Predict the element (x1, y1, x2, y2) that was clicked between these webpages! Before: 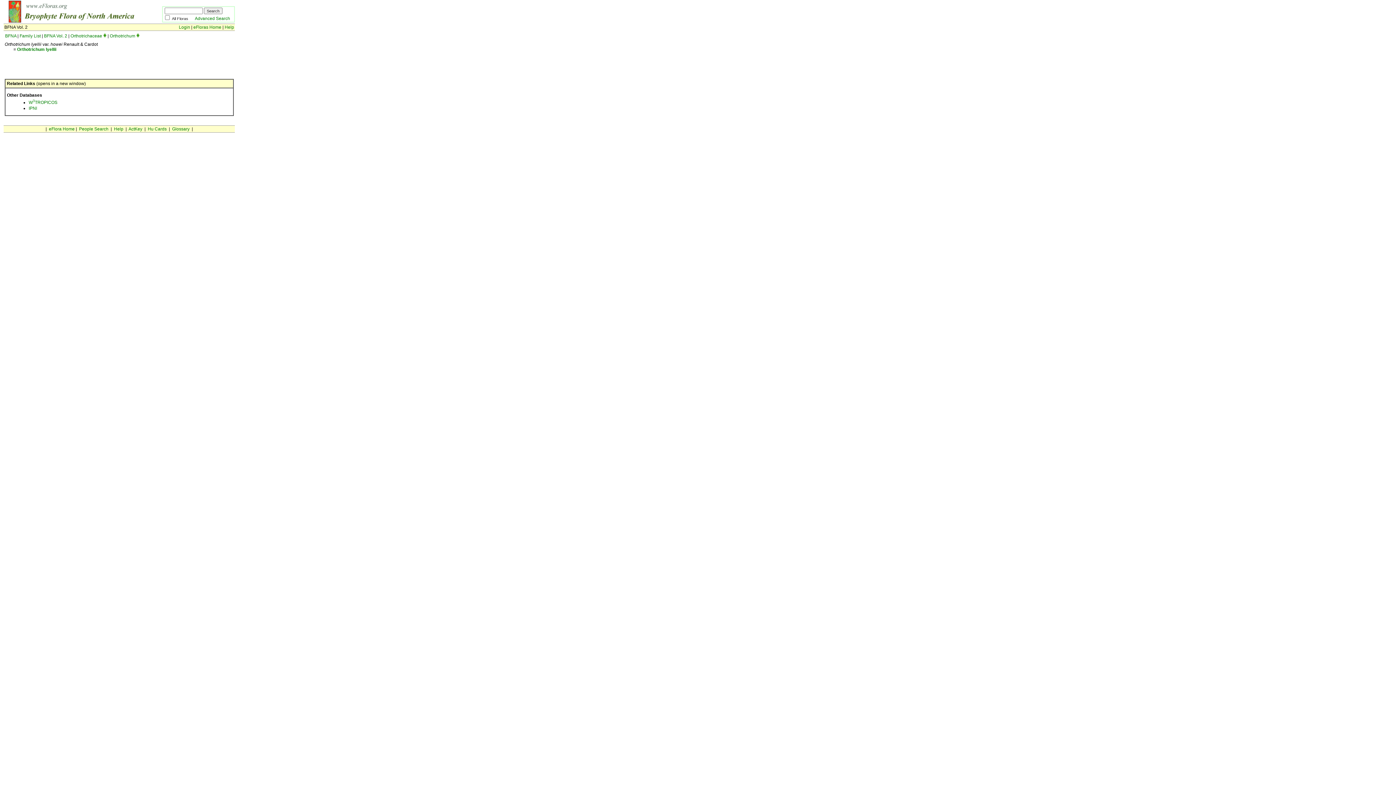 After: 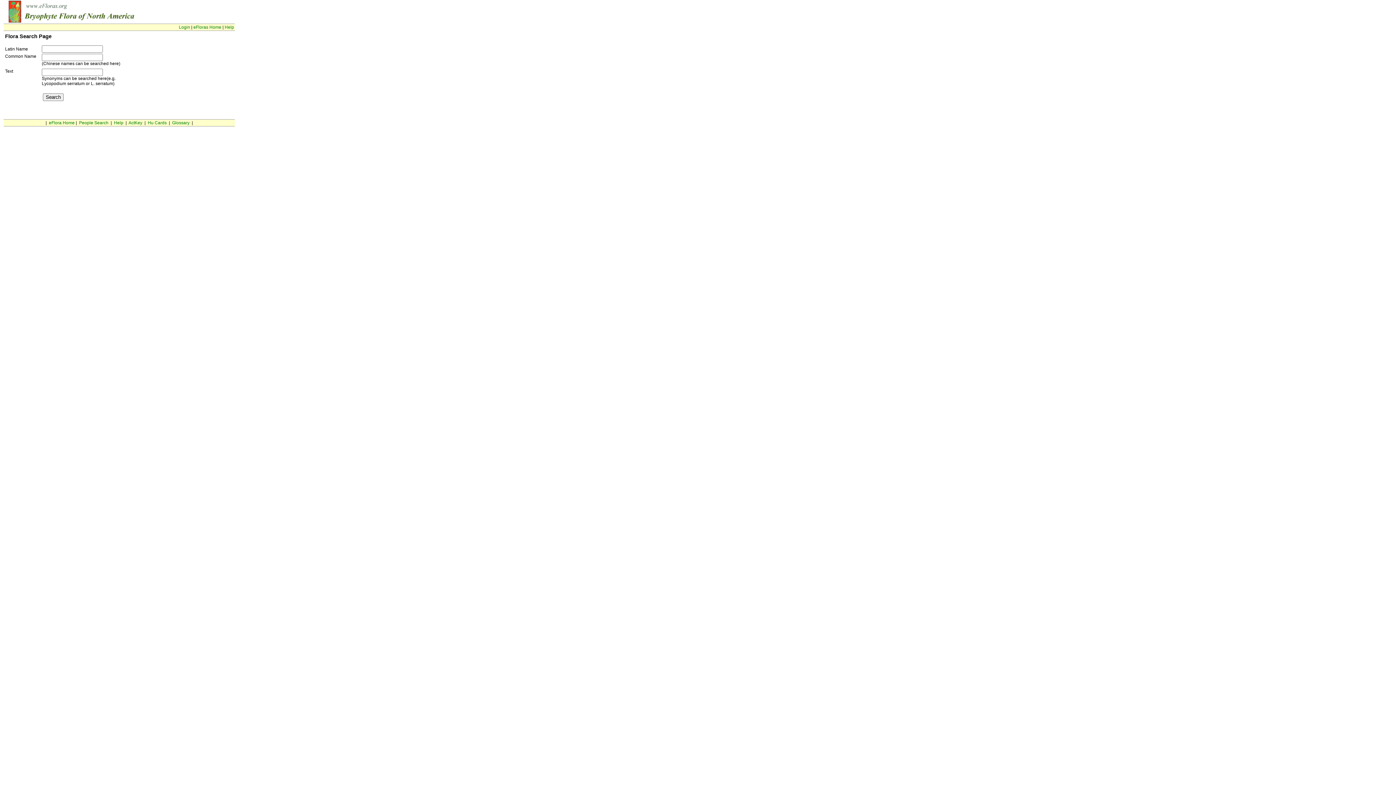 Action: bbox: (194, 16, 230, 21) label: Advanced Search